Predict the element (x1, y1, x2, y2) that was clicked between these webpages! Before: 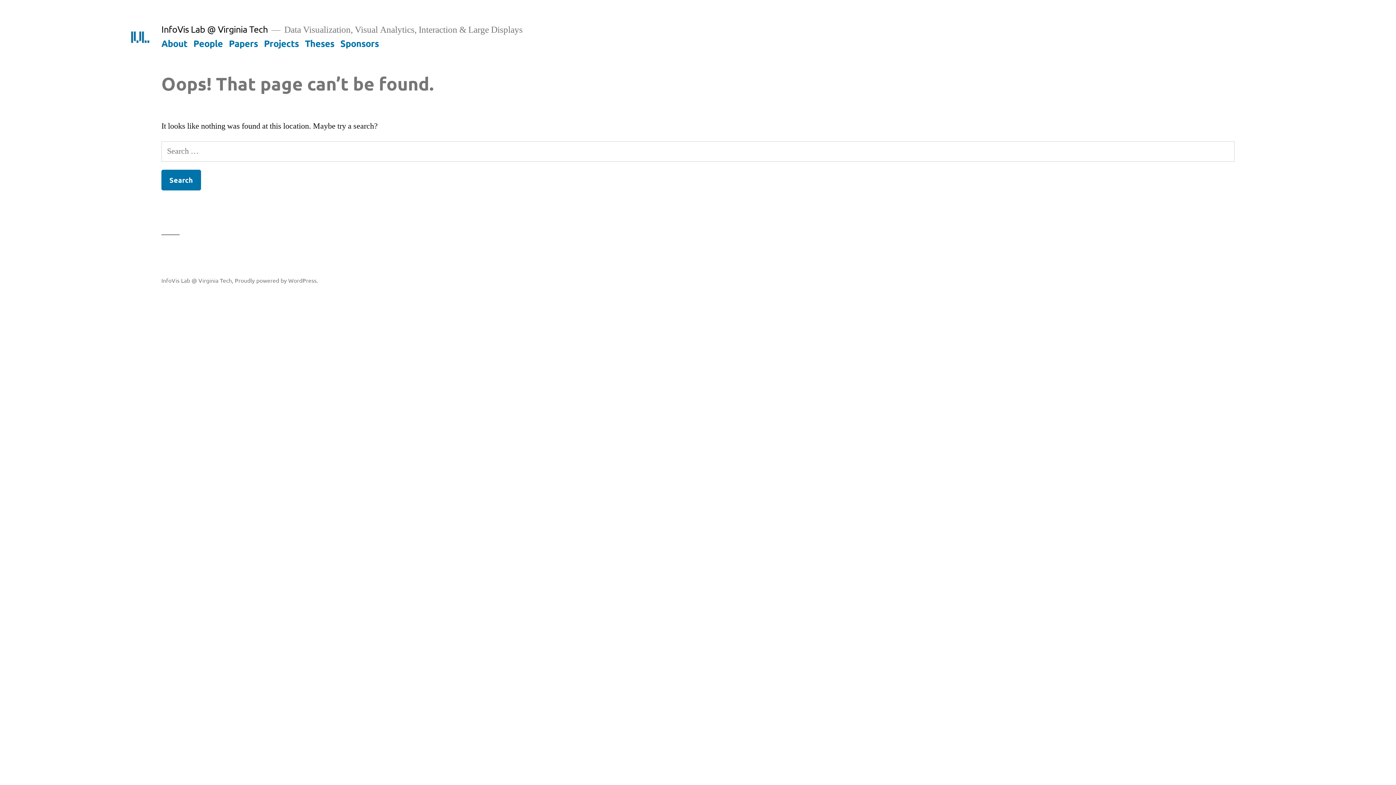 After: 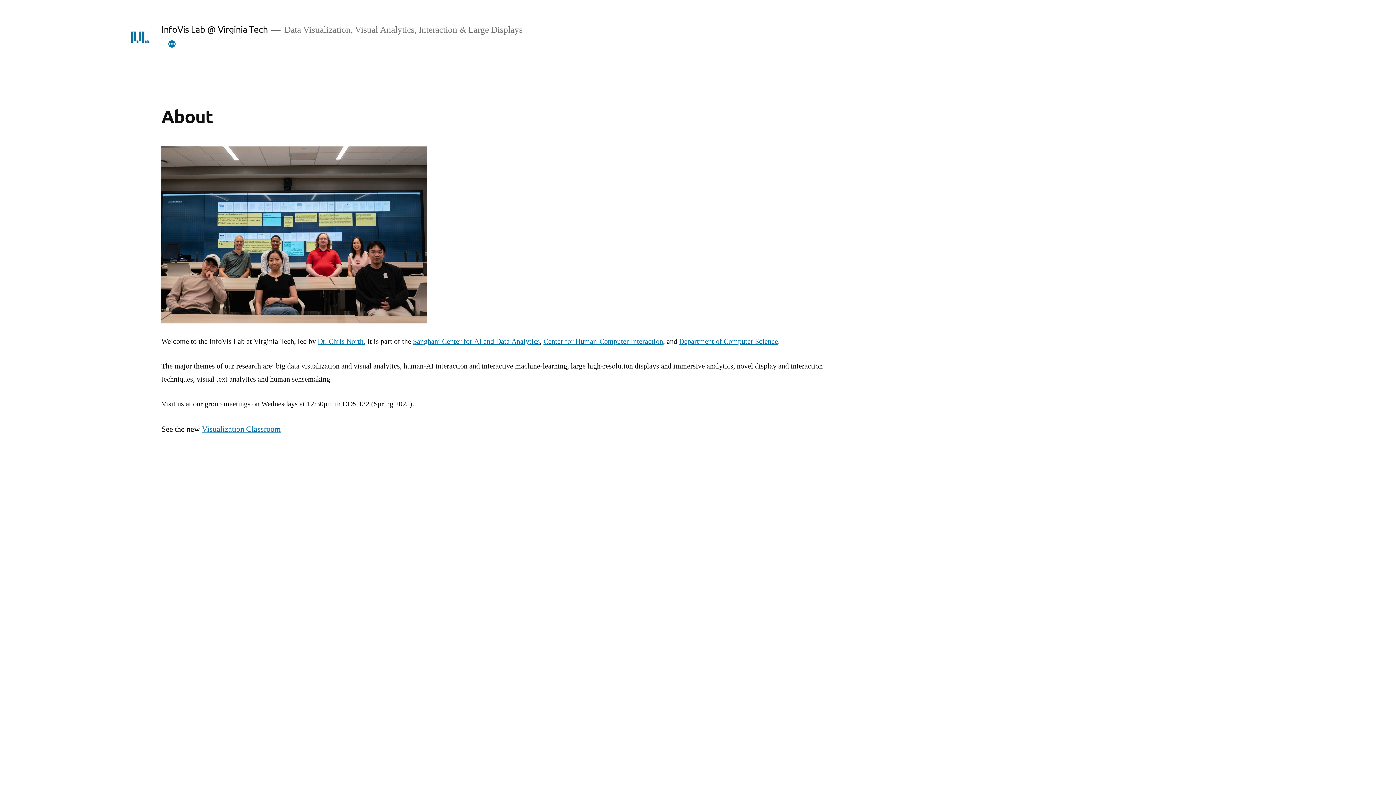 Action: bbox: (128, 25, 151, 48)